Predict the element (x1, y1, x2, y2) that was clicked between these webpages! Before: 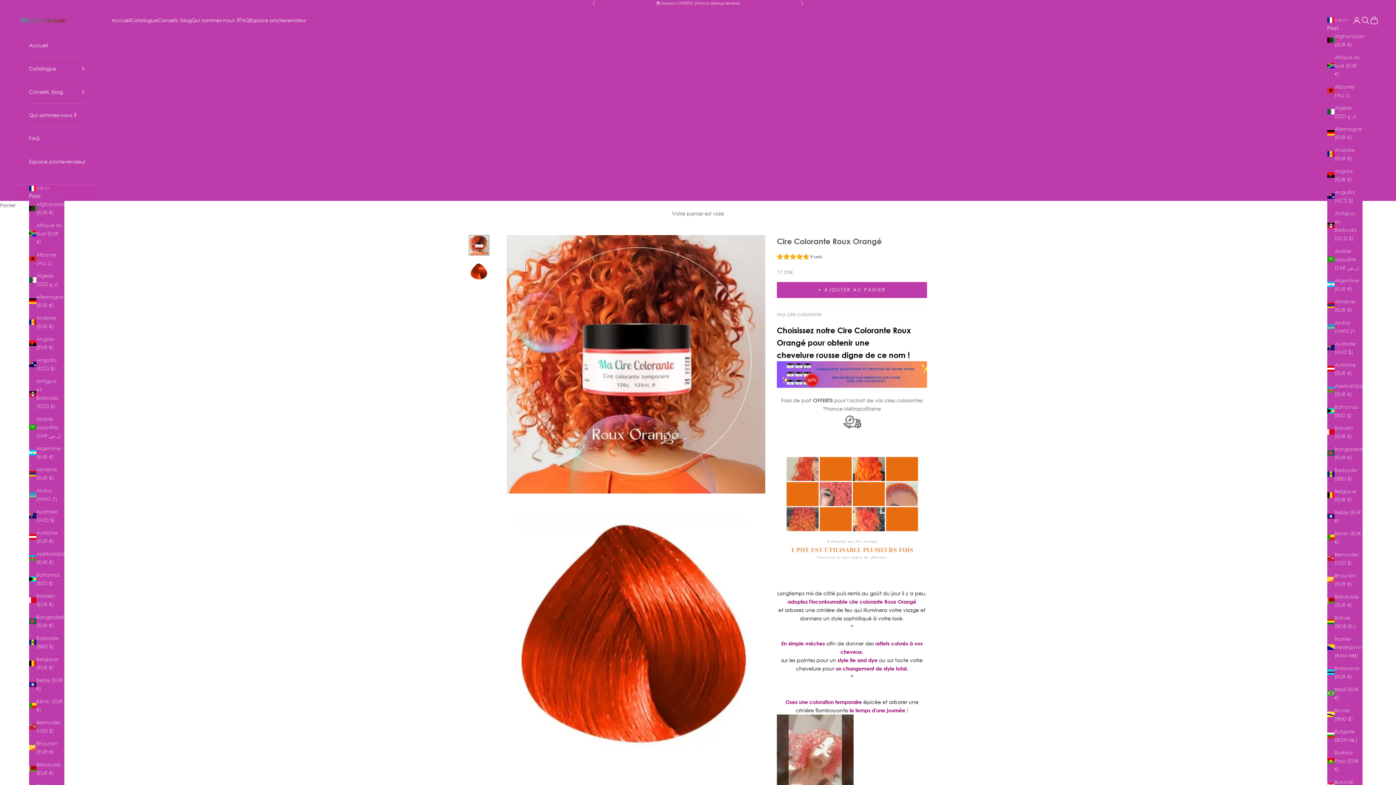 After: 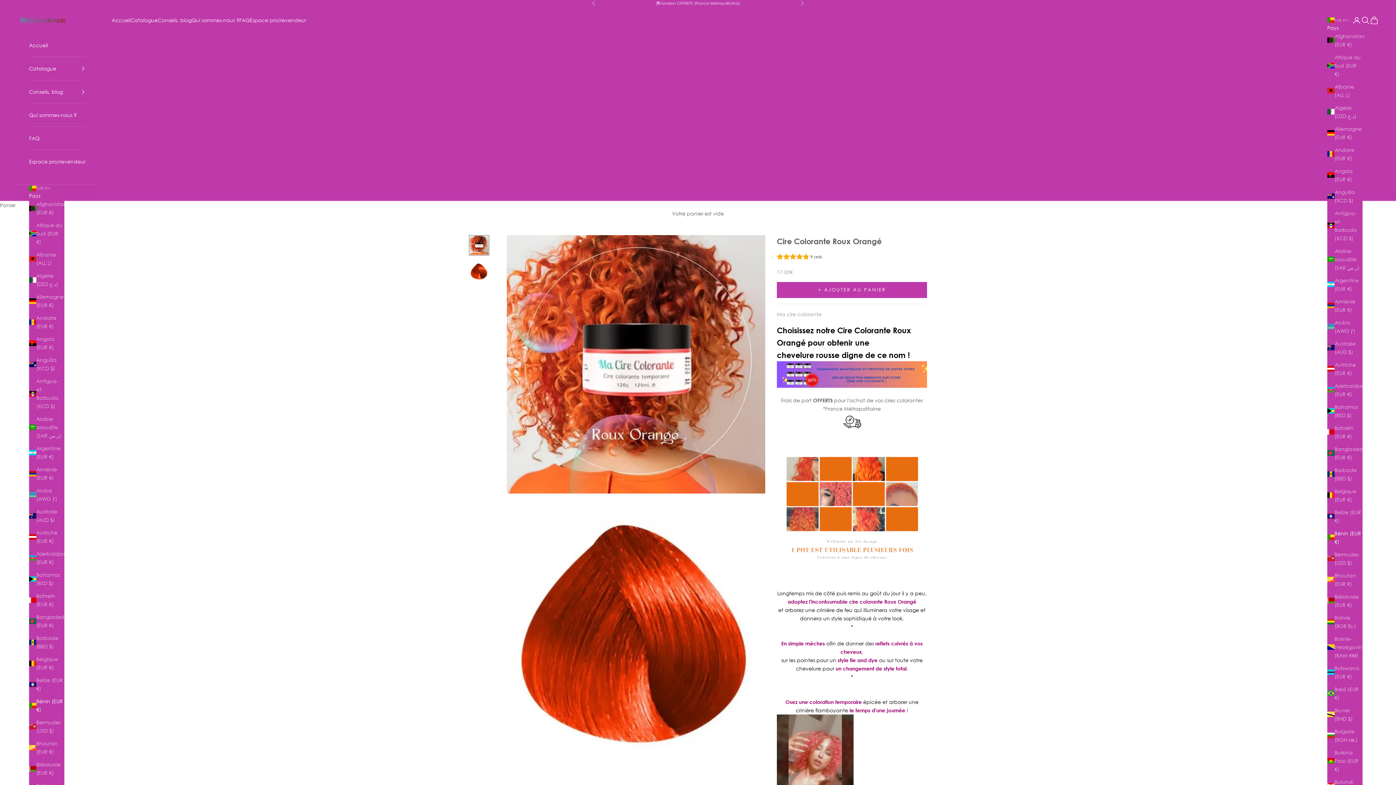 Action: bbox: (29, 697, 64, 714) label: Bénin (EUR €)